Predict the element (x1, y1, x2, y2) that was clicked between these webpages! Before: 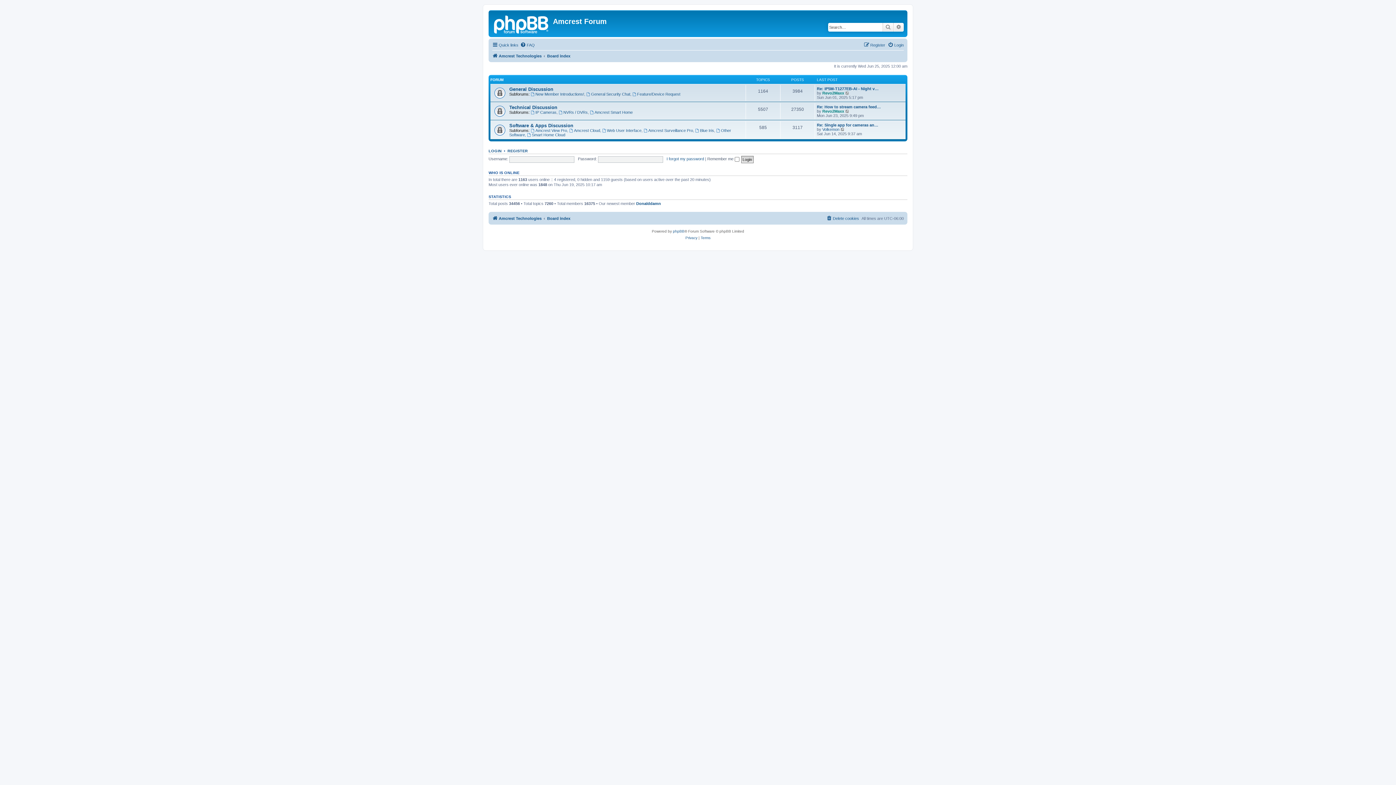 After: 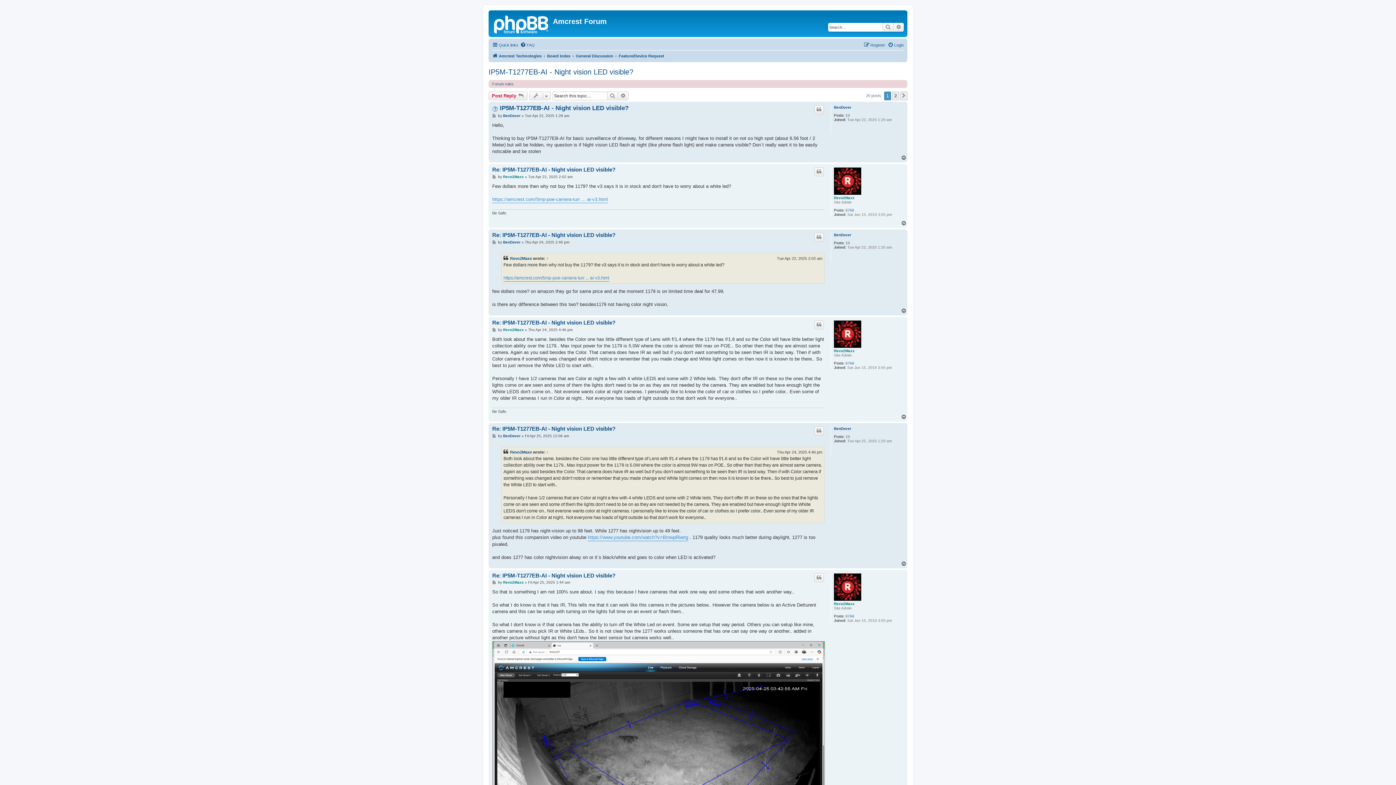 Action: label: View the latest post bbox: (845, 90, 850, 95)